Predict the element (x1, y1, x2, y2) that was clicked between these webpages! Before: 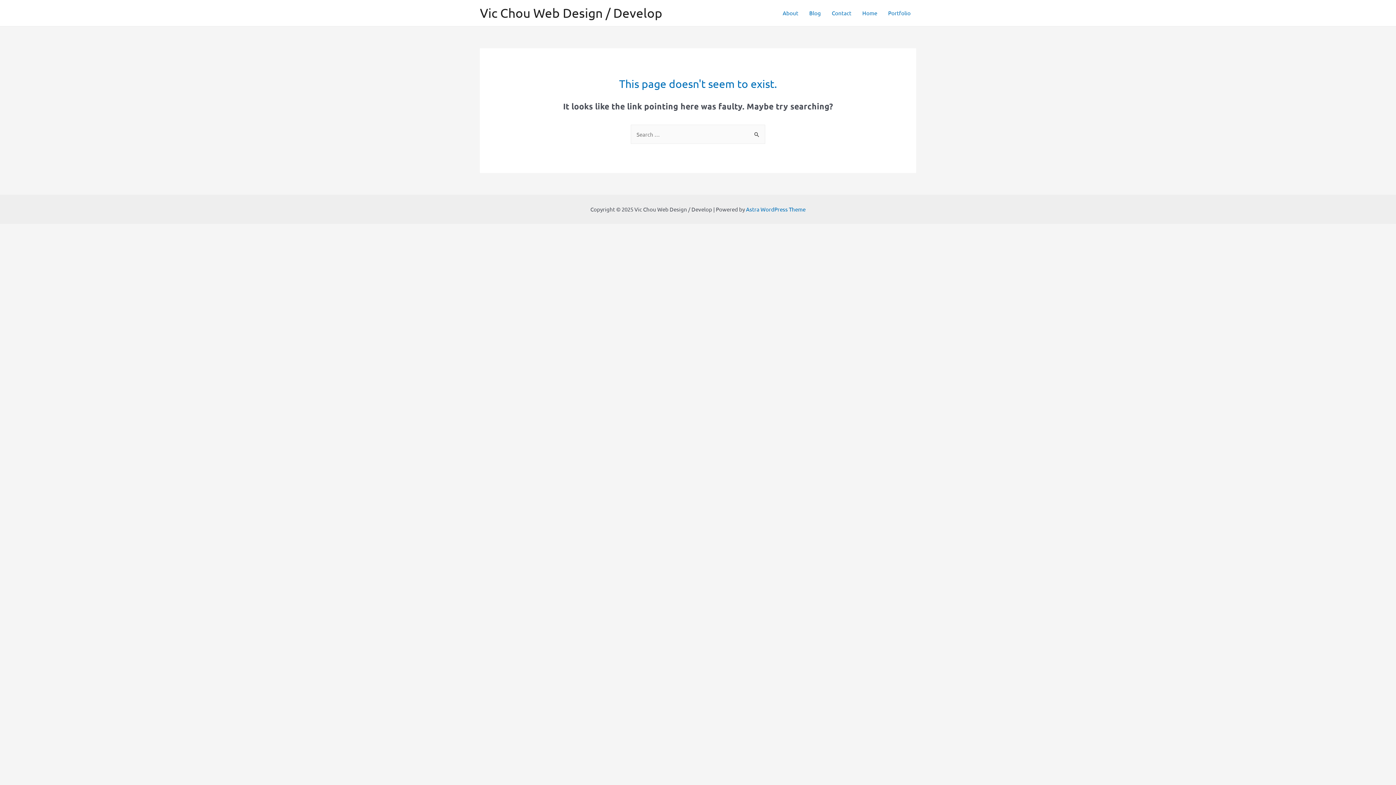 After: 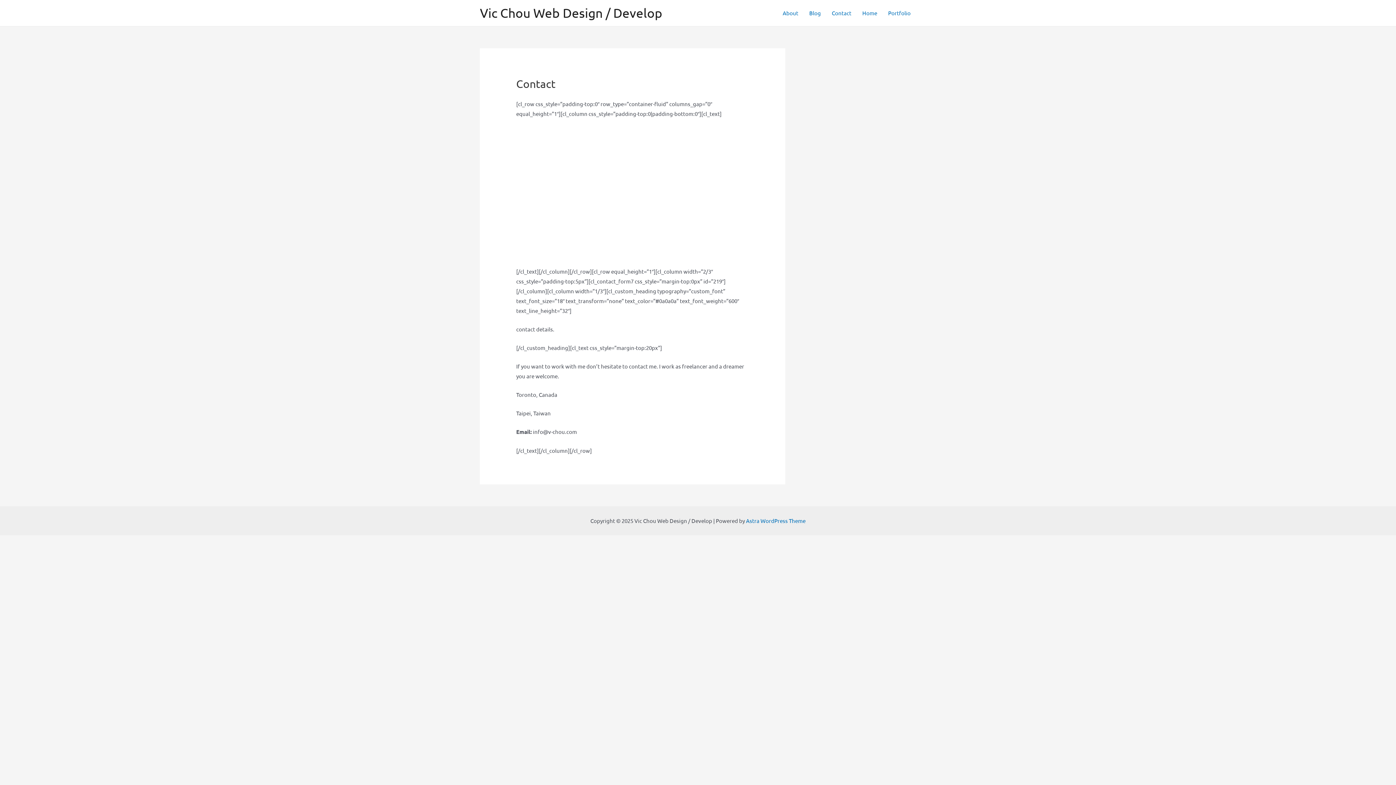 Action: label: Contact bbox: (826, 0, 857, 25)